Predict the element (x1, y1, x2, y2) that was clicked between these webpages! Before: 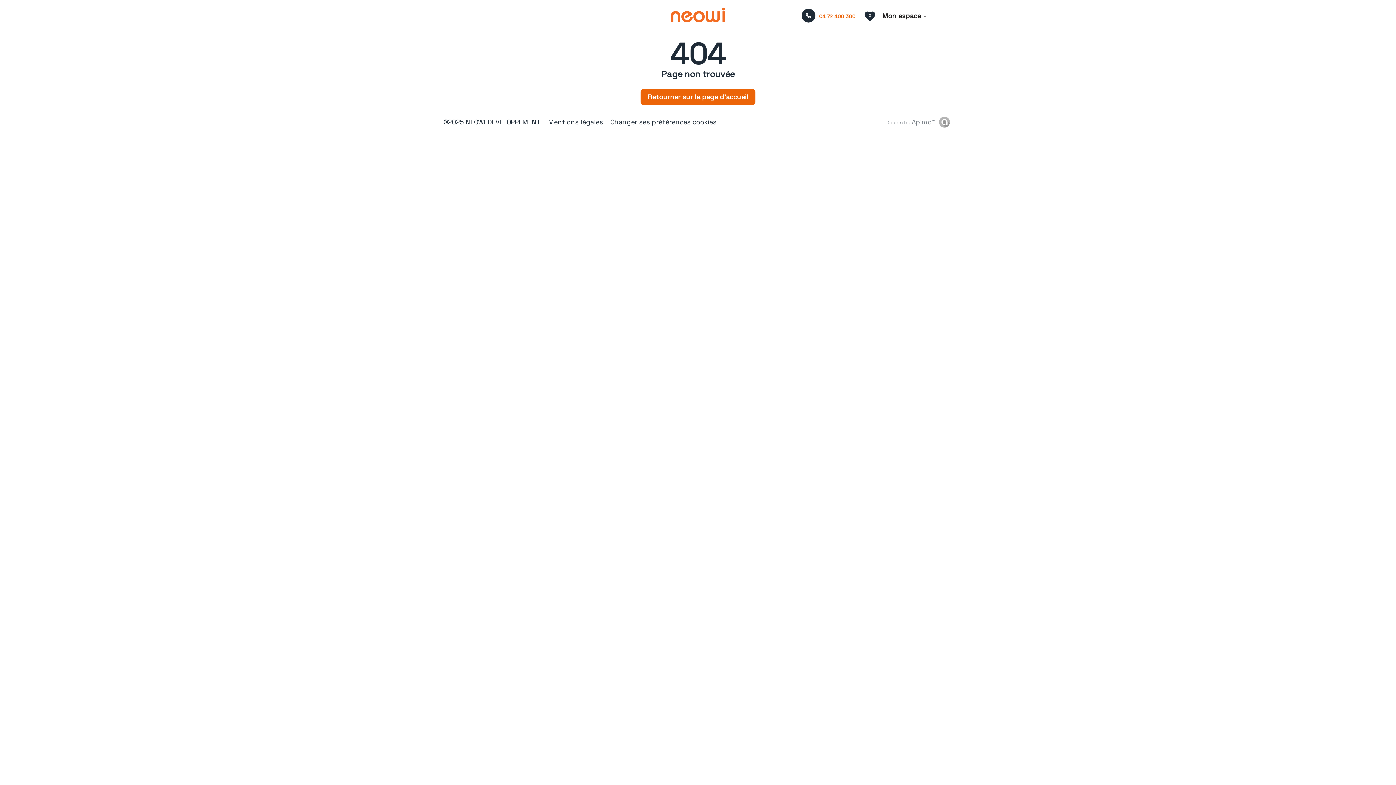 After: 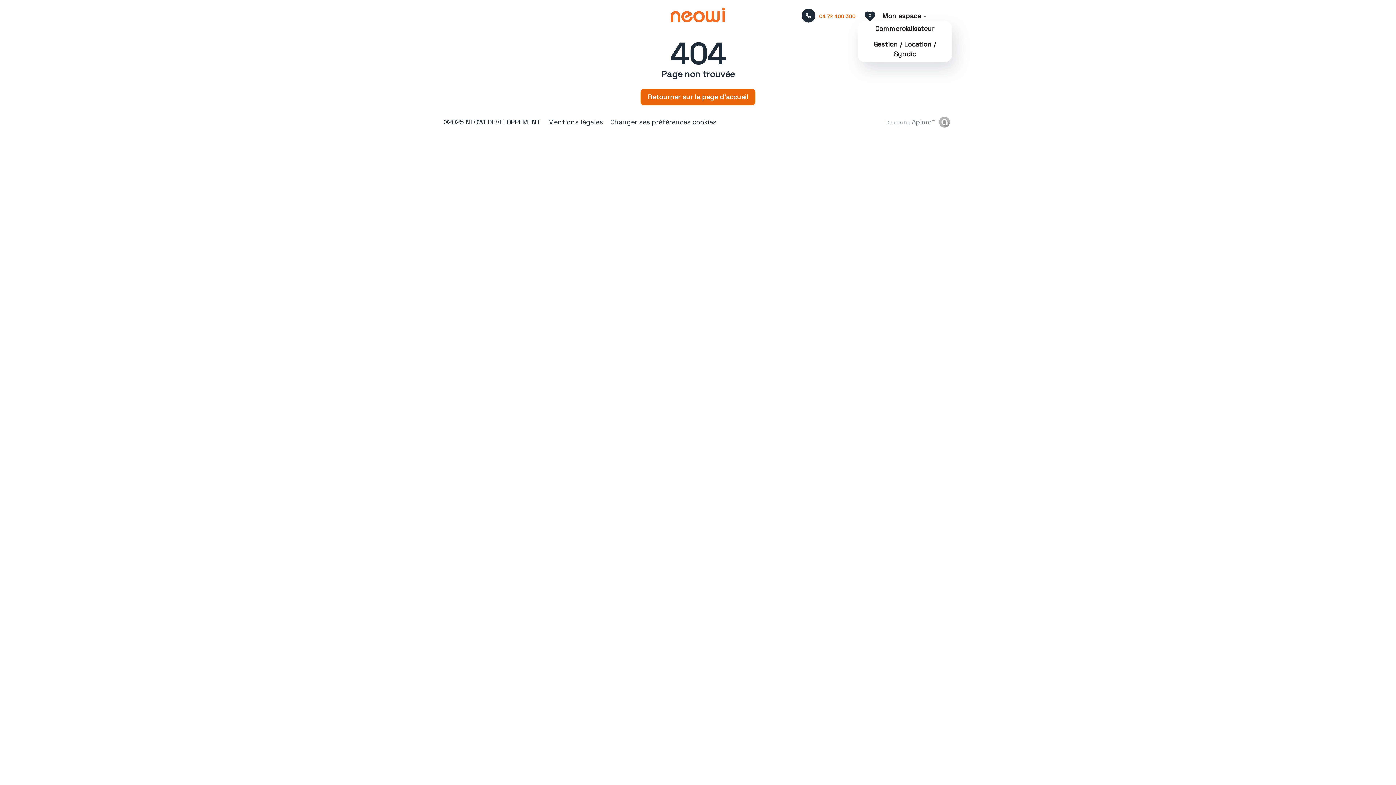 Action: bbox: (882, 12, 921, 19) label: Mon espace